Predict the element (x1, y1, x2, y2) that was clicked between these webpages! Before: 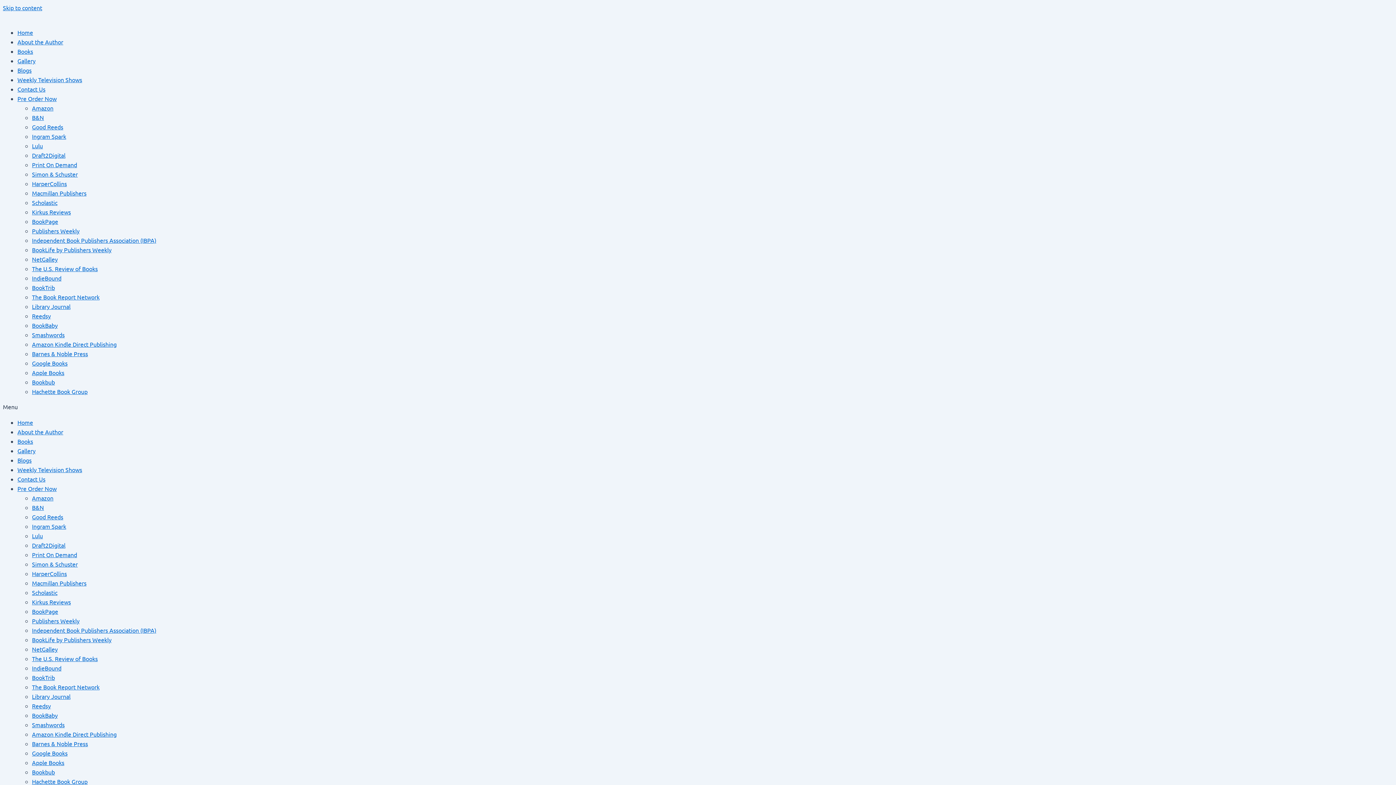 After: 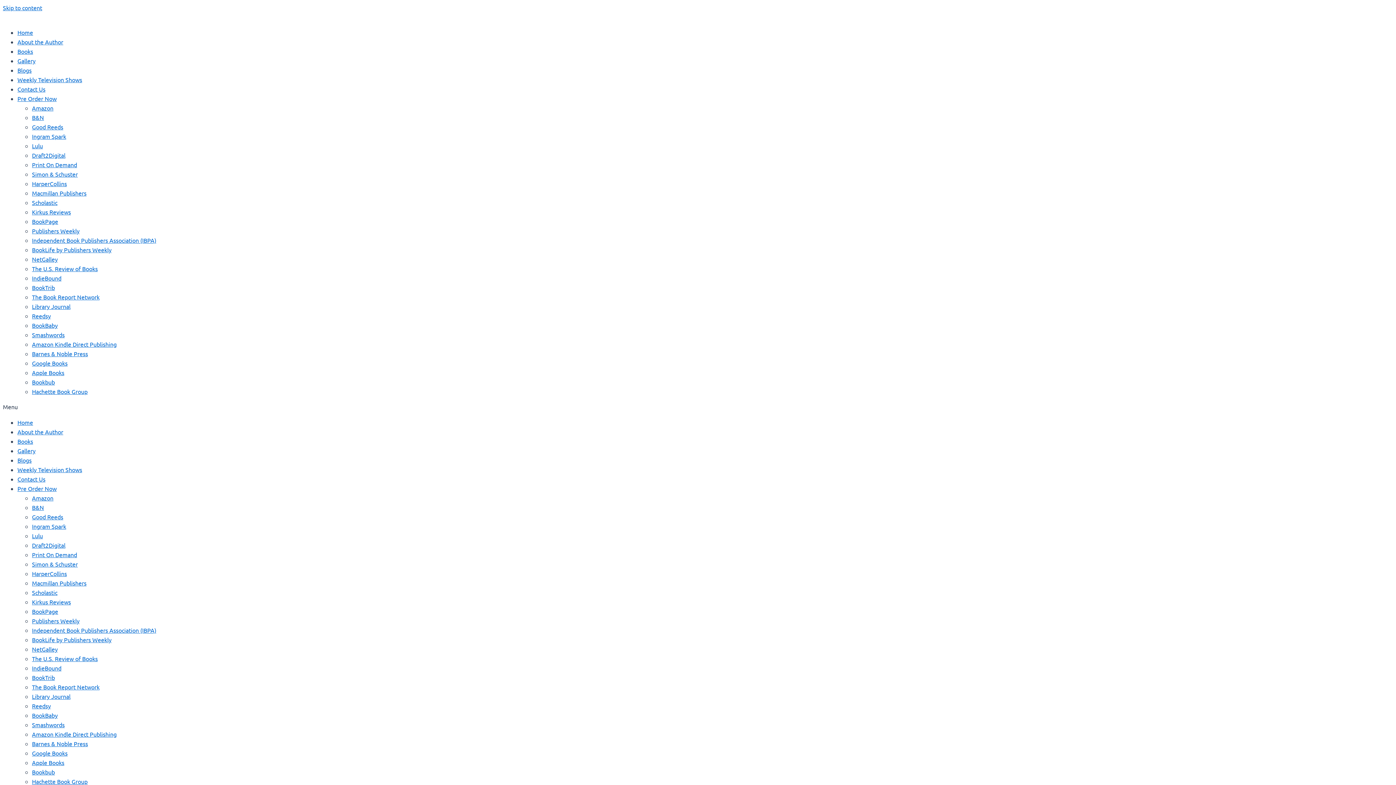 Action: label: Books bbox: (17, 47, 33, 54)